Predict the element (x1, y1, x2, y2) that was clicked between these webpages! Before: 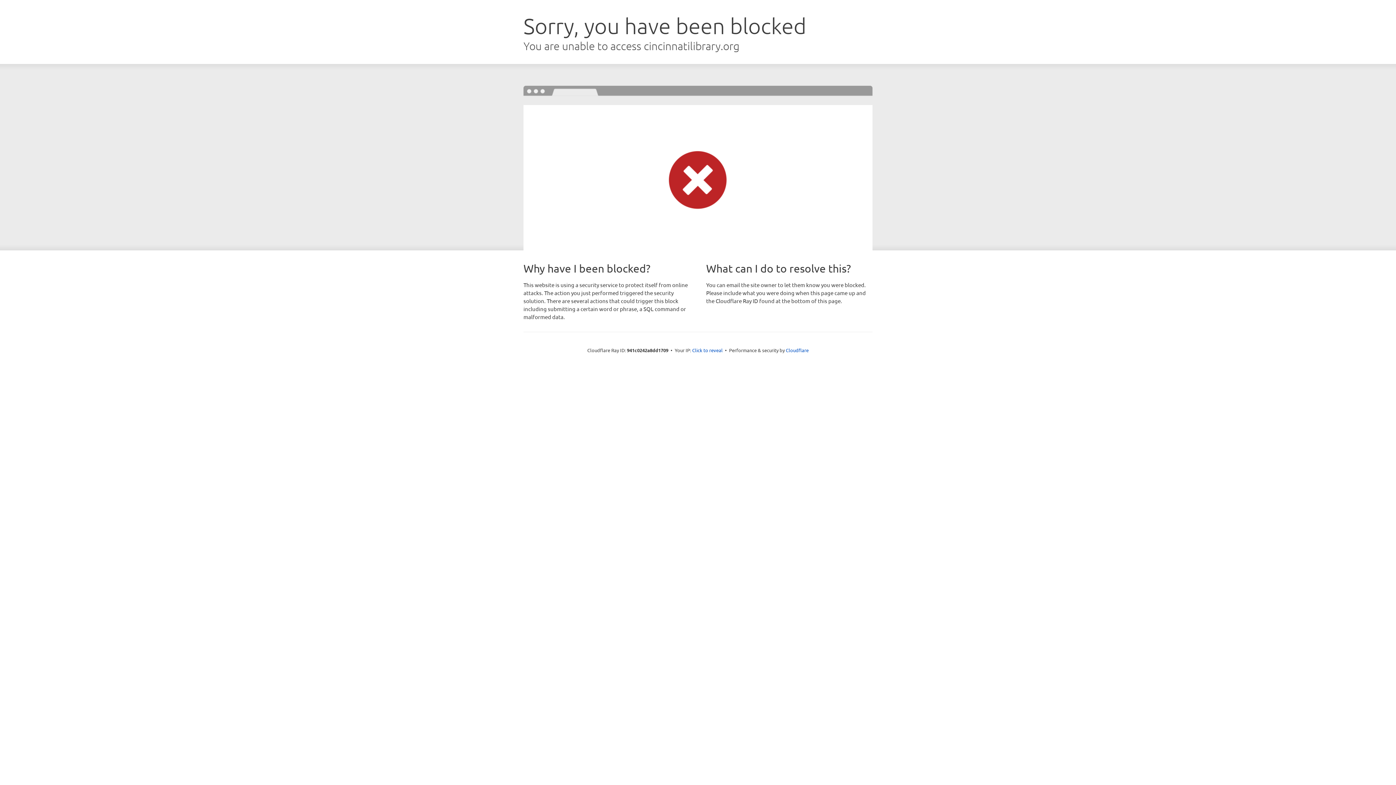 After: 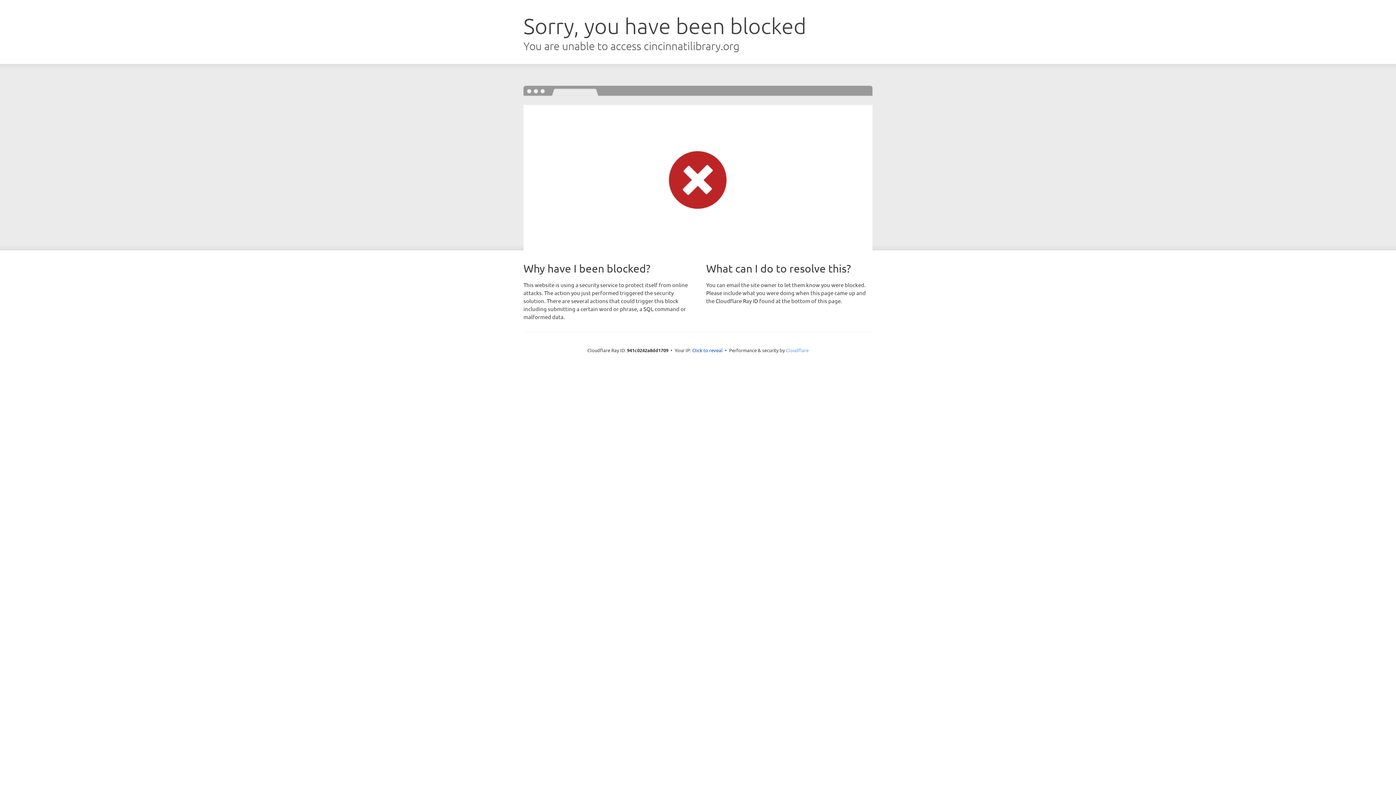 Action: label: Cloudflare bbox: (786, 347, 808, 353)